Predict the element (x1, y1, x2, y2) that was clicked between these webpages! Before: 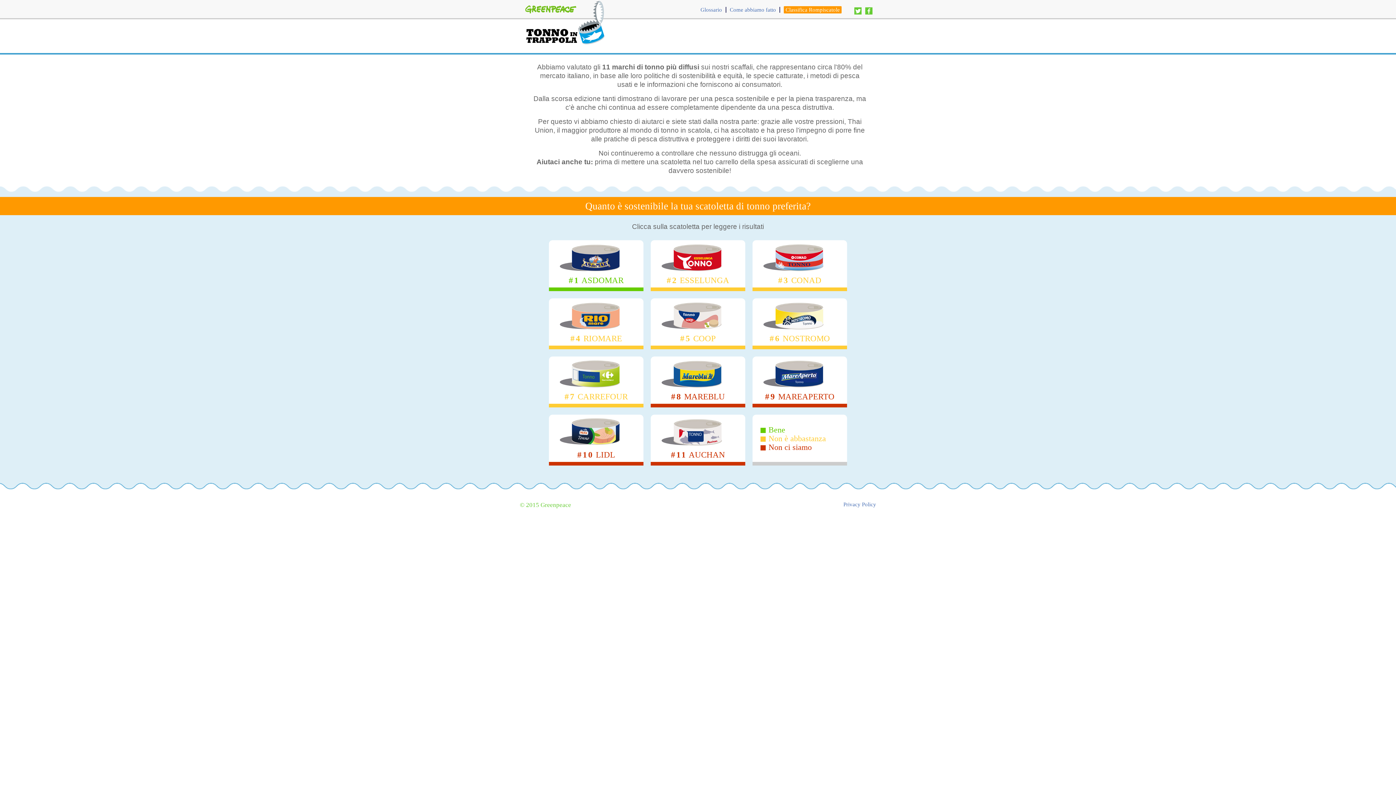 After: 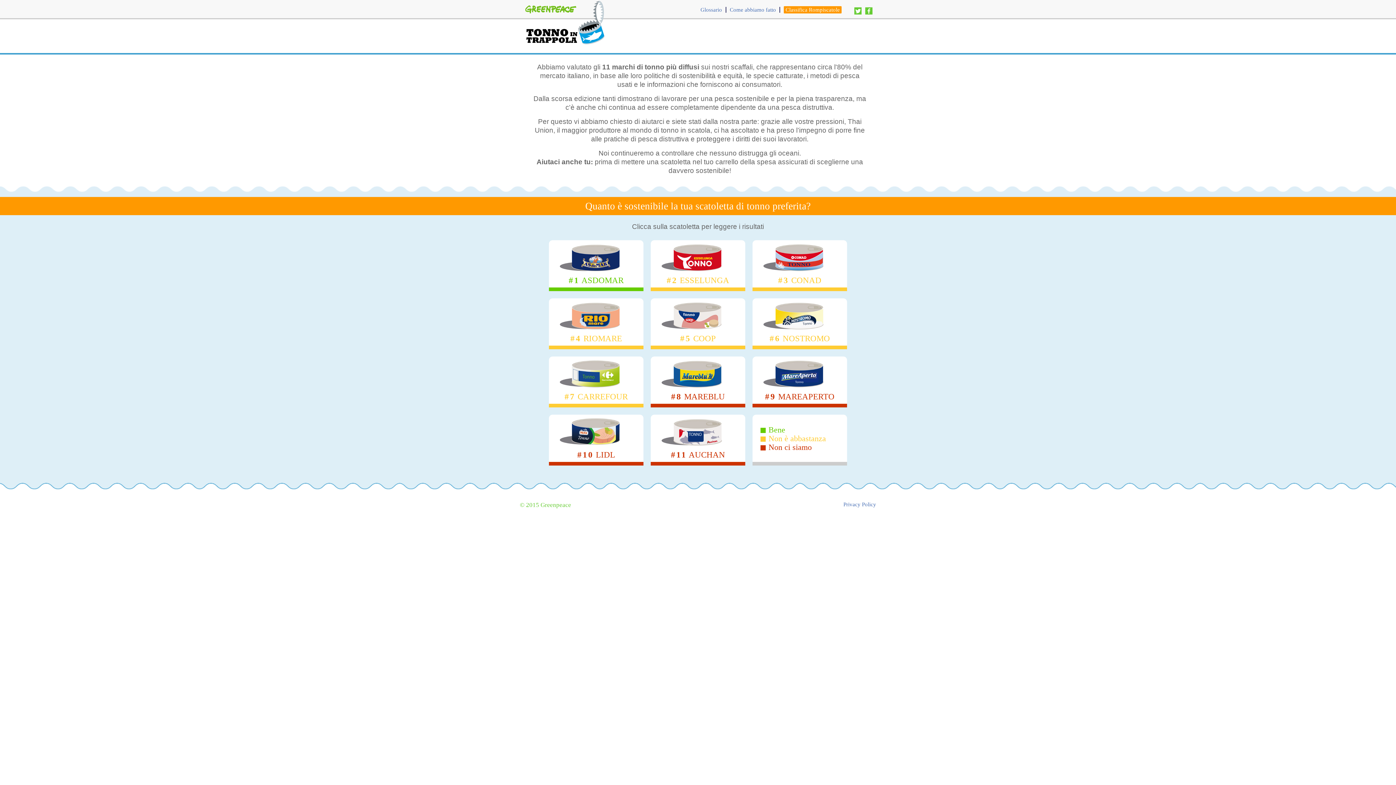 Action: bbox: (865, 7, 872, 14)